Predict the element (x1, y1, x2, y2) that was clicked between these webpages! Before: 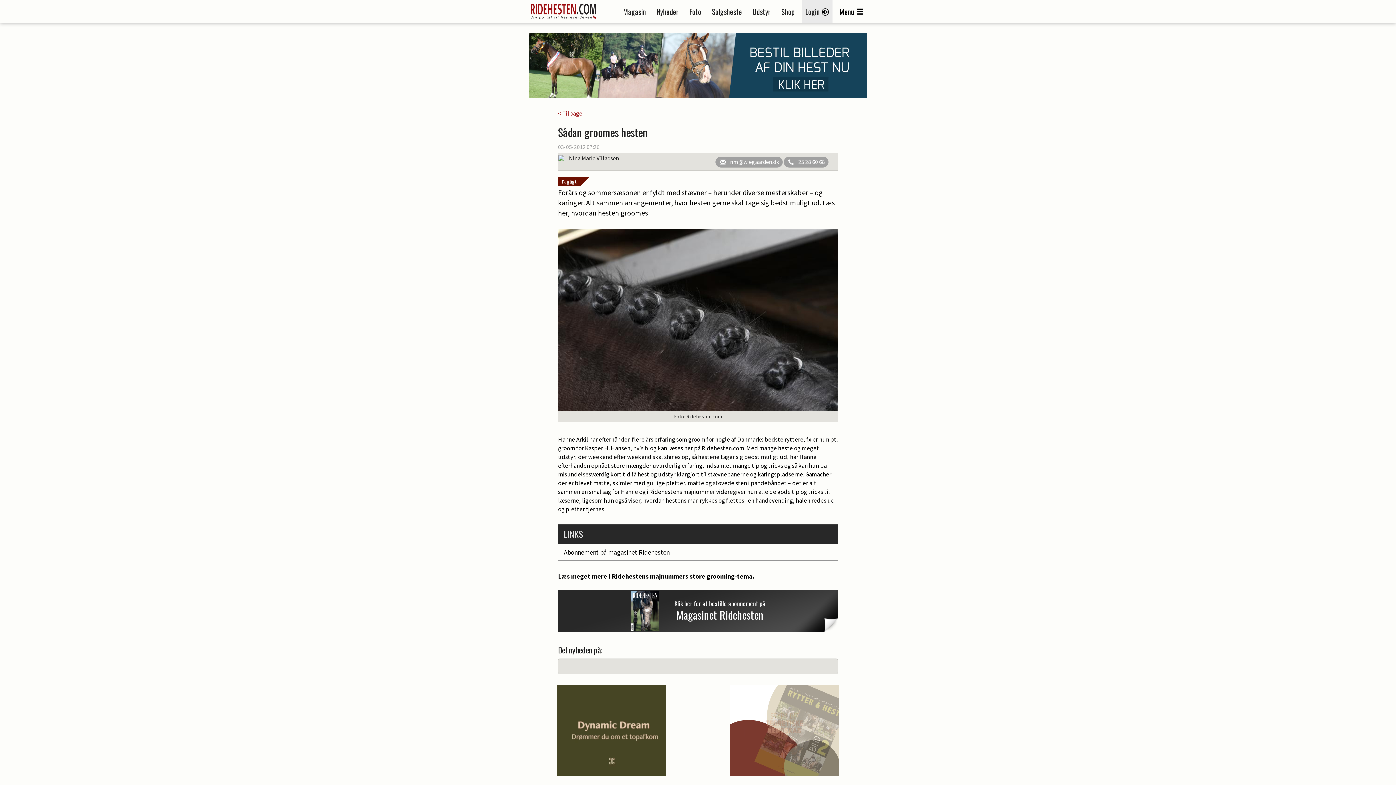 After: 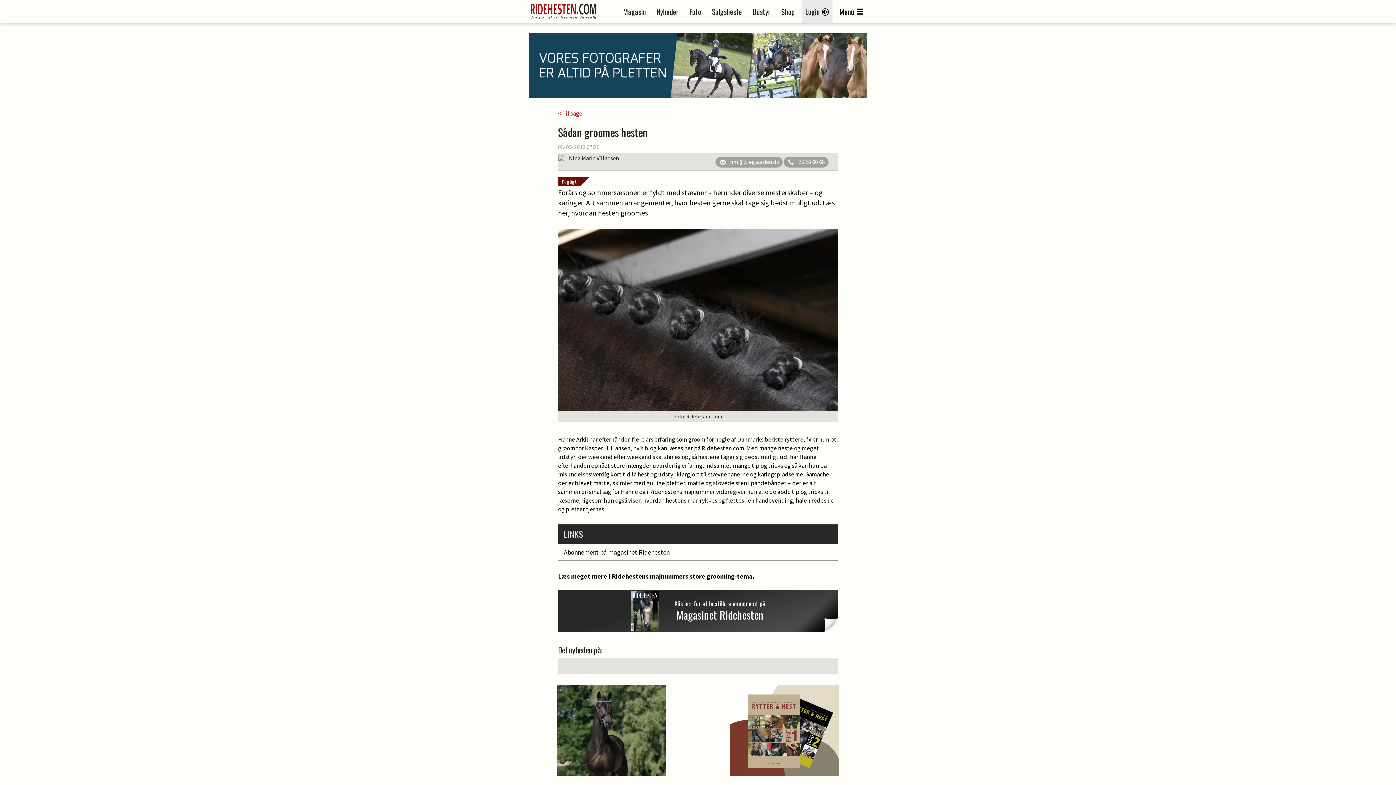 Action: bbox: (784, 156, 828, 167) label: 25 28 60 68